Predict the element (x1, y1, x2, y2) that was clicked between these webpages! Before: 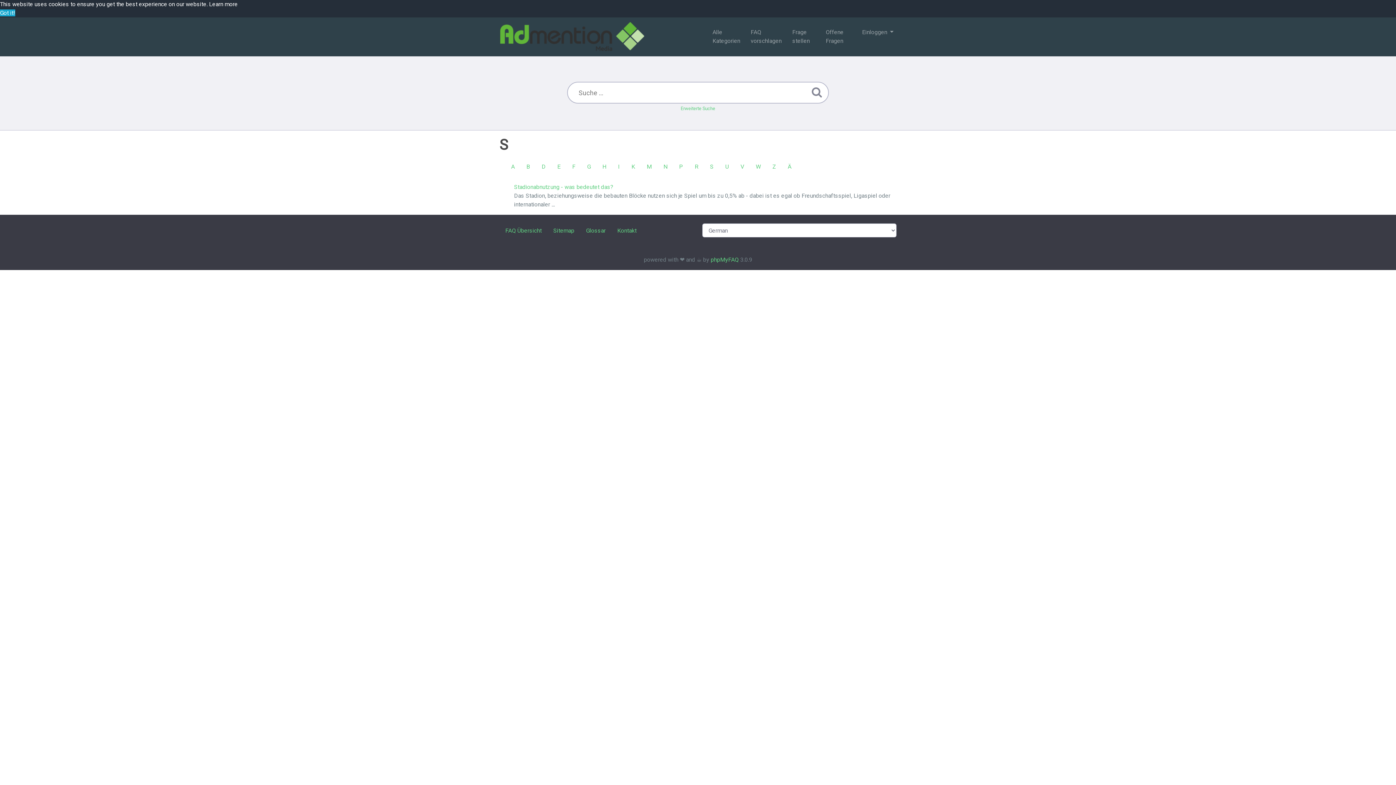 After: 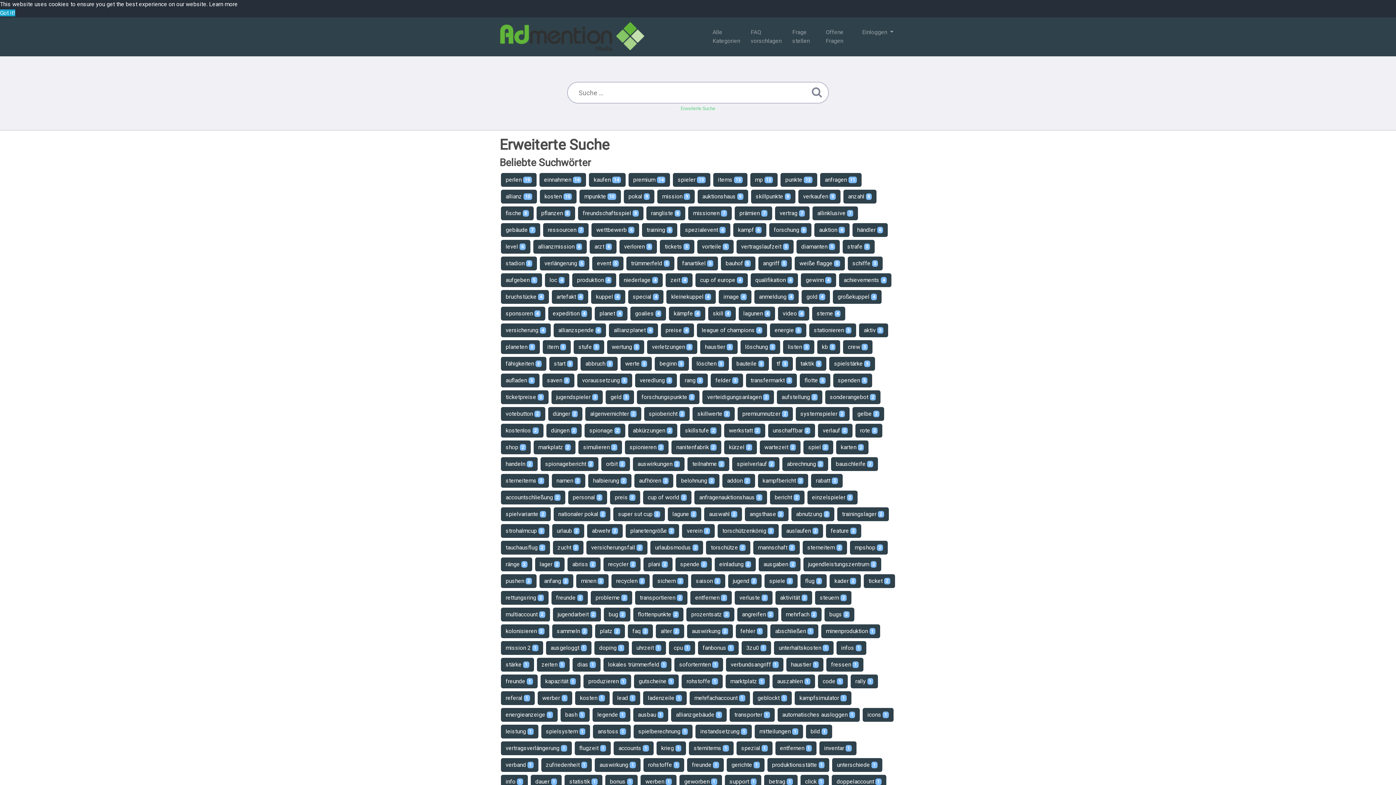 Action: bbox: (809, 83, 824, 100)